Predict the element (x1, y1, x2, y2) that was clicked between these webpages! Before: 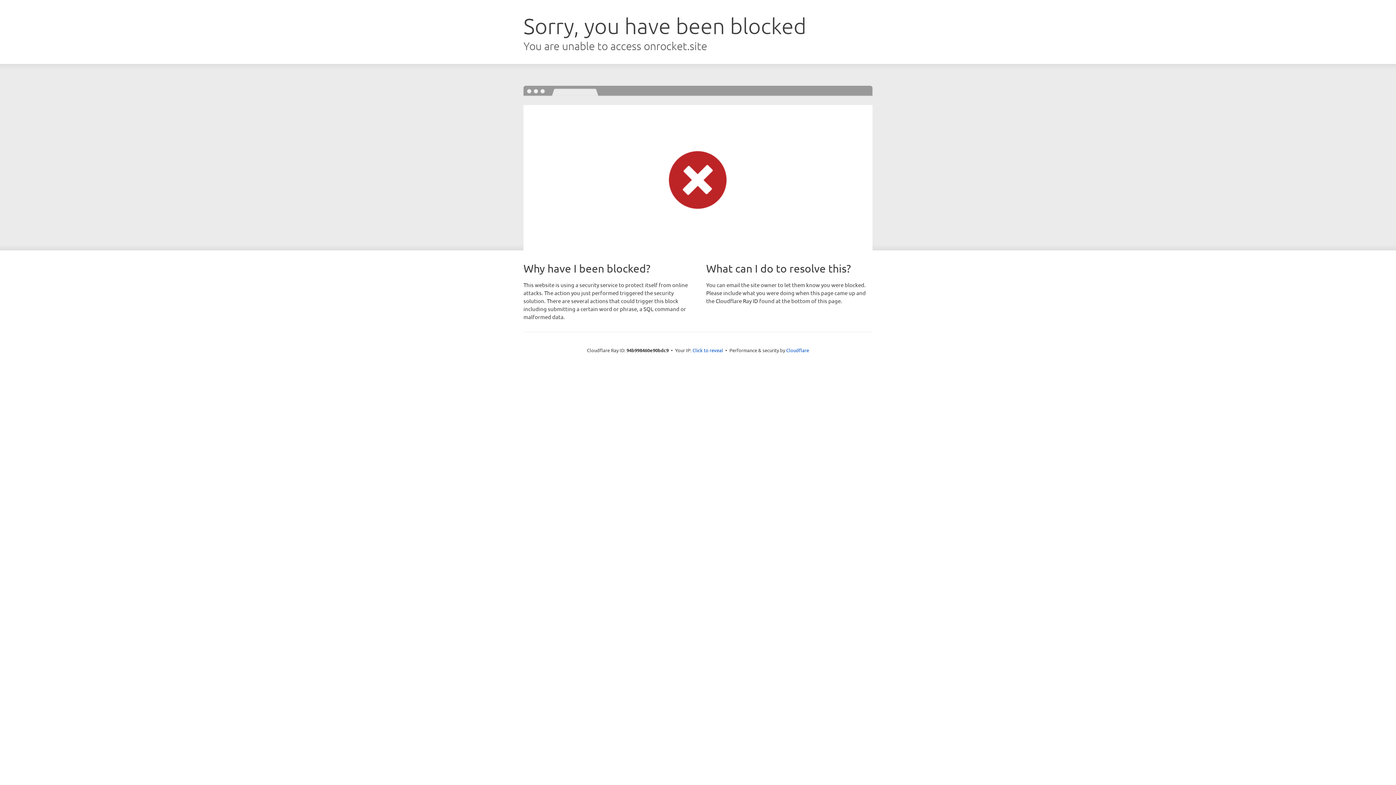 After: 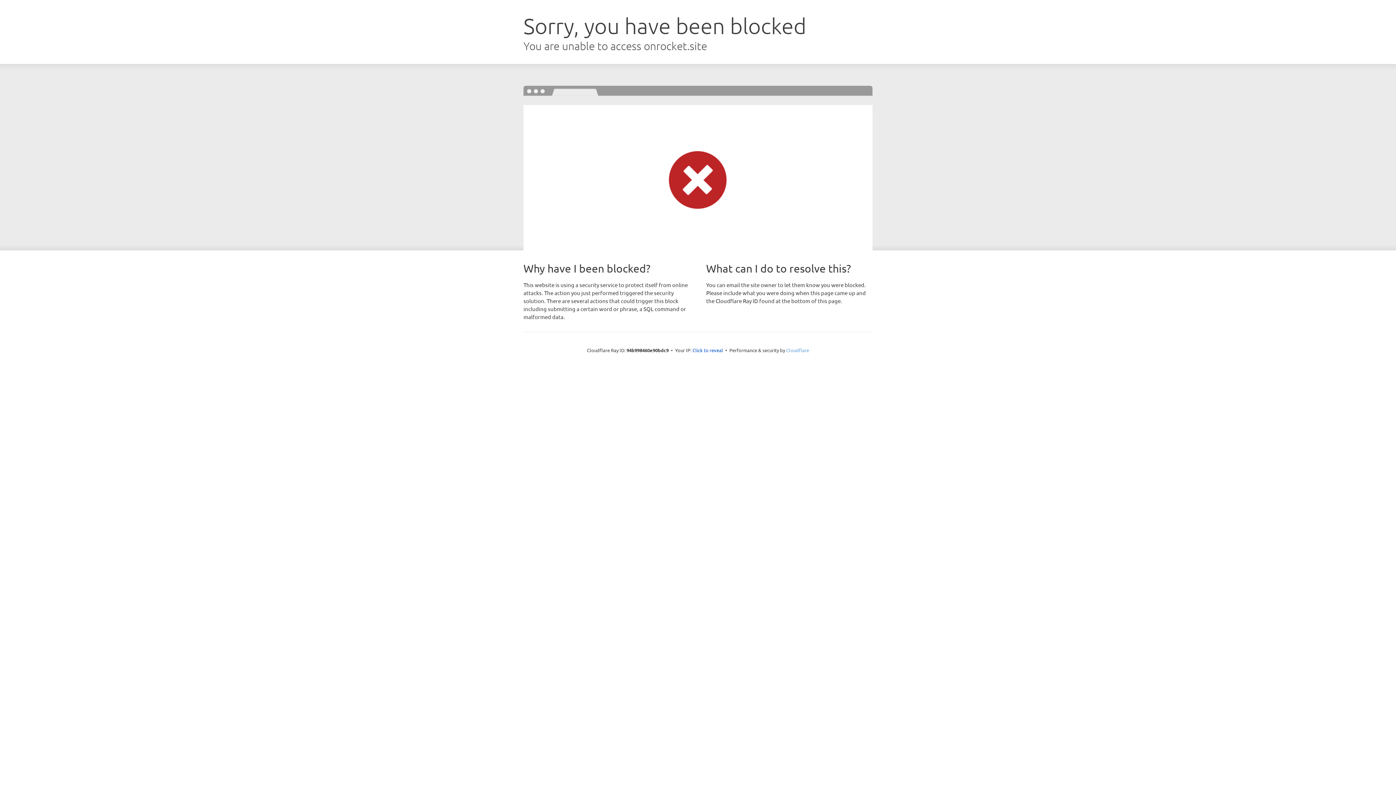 Action: bbox: (786, 347, 809, 353) label: Cloudflare